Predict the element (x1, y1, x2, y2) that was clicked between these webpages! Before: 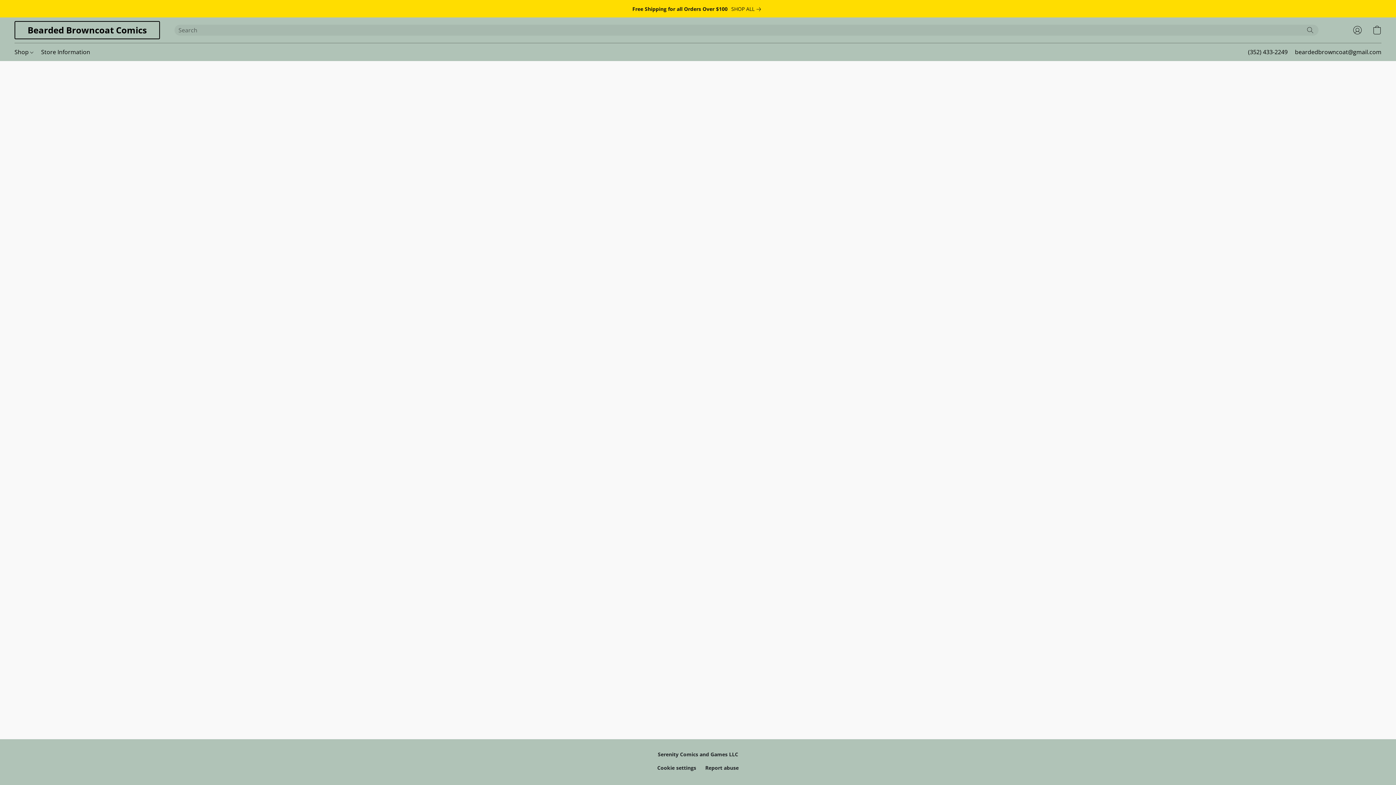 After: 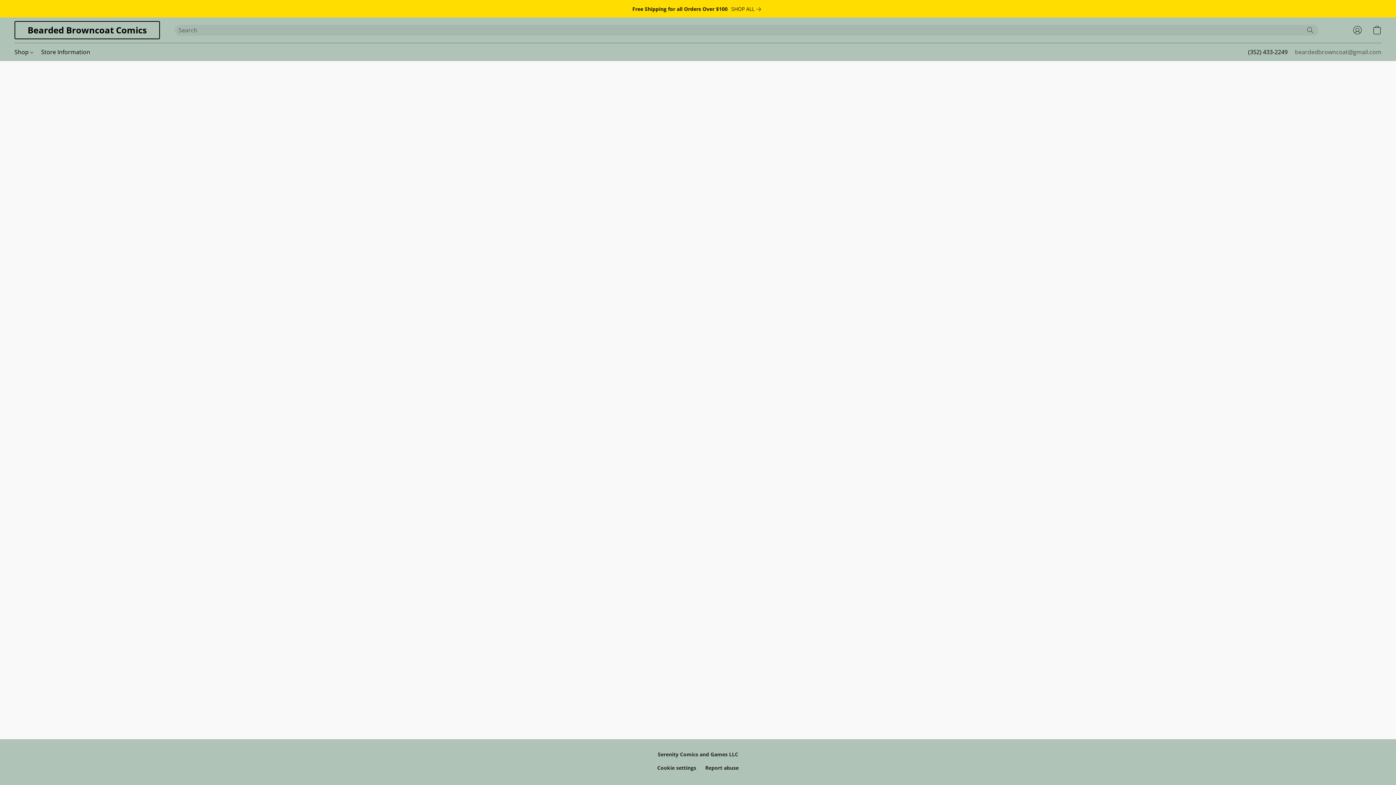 Action: bbox: (1295, 46, 1381, 57) label: Compose an email to the store